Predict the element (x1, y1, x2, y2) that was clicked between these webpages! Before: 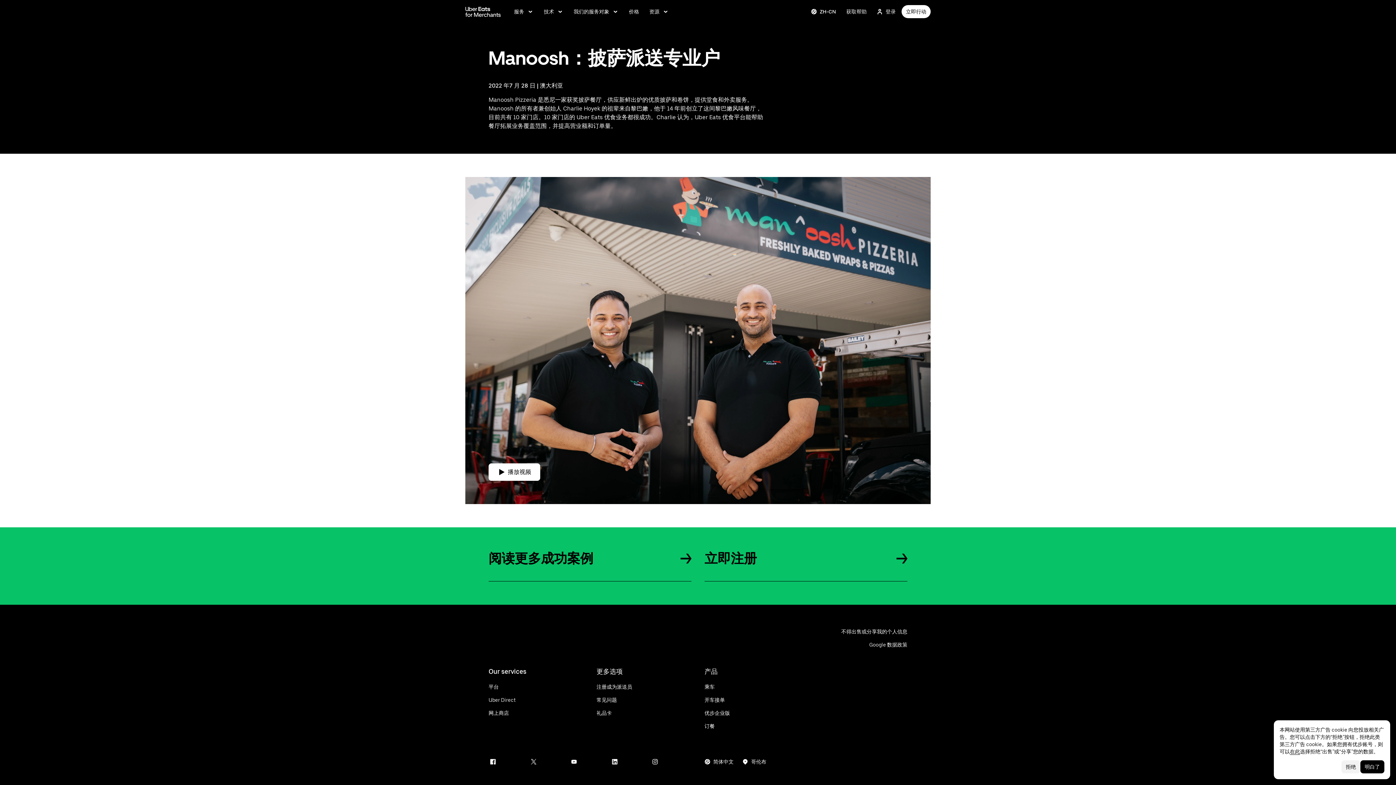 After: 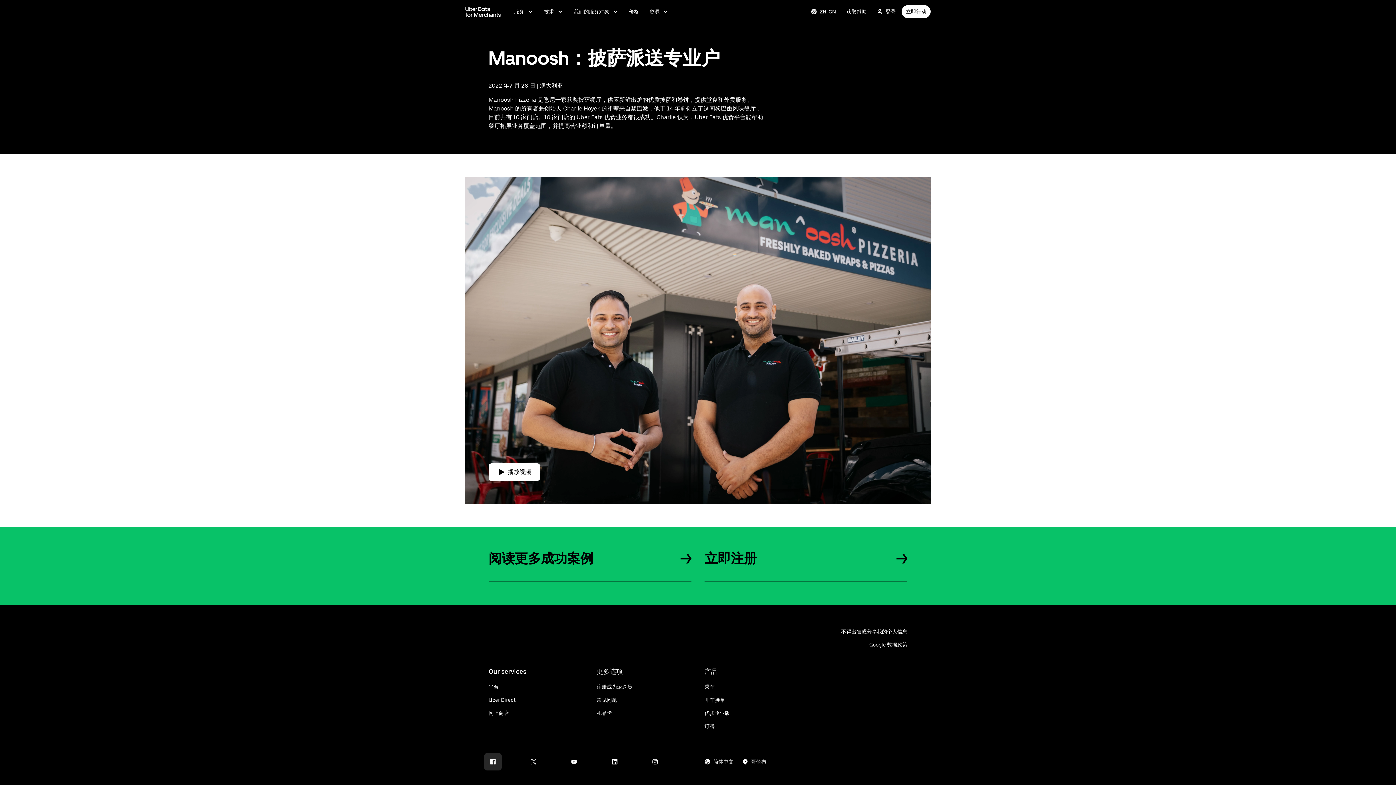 Action: bbox: (484, 753, 501, 770)